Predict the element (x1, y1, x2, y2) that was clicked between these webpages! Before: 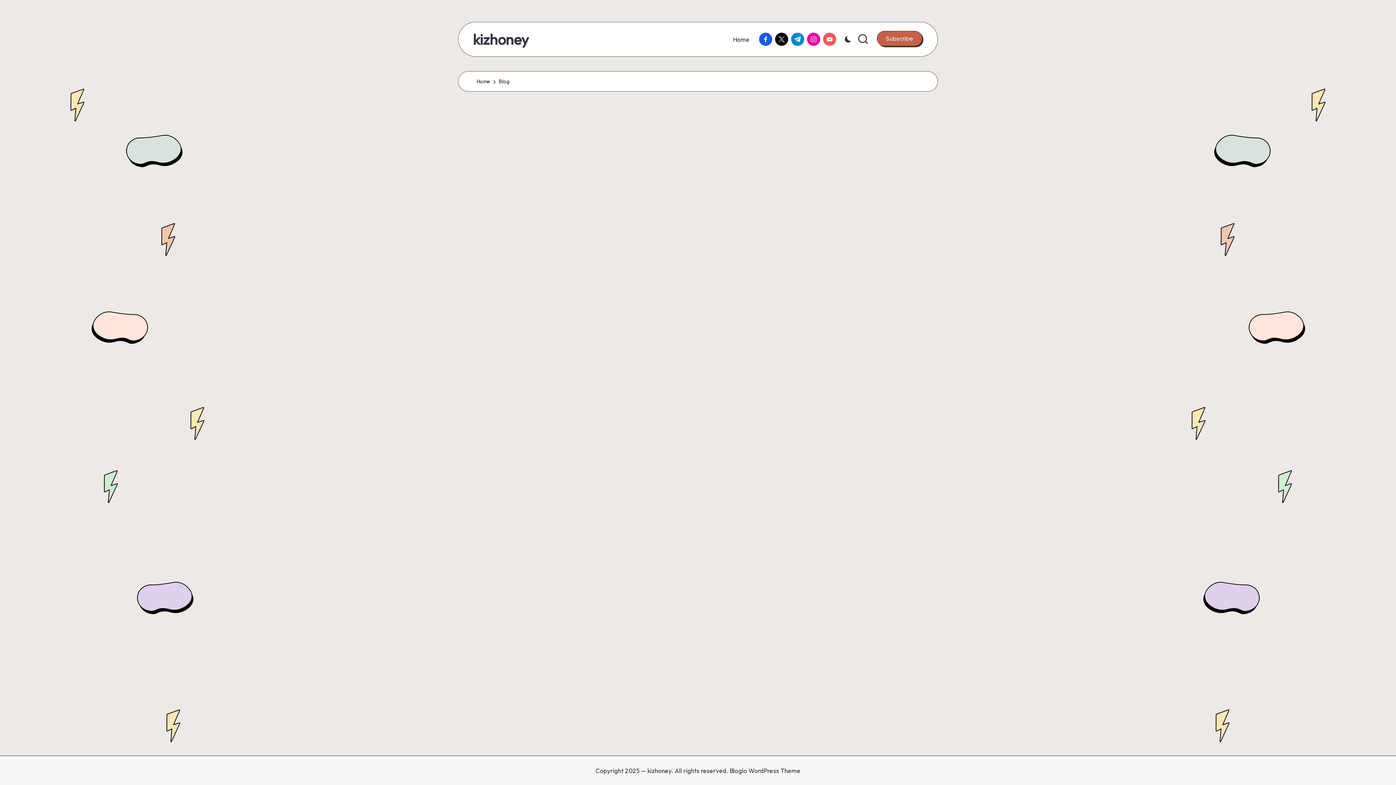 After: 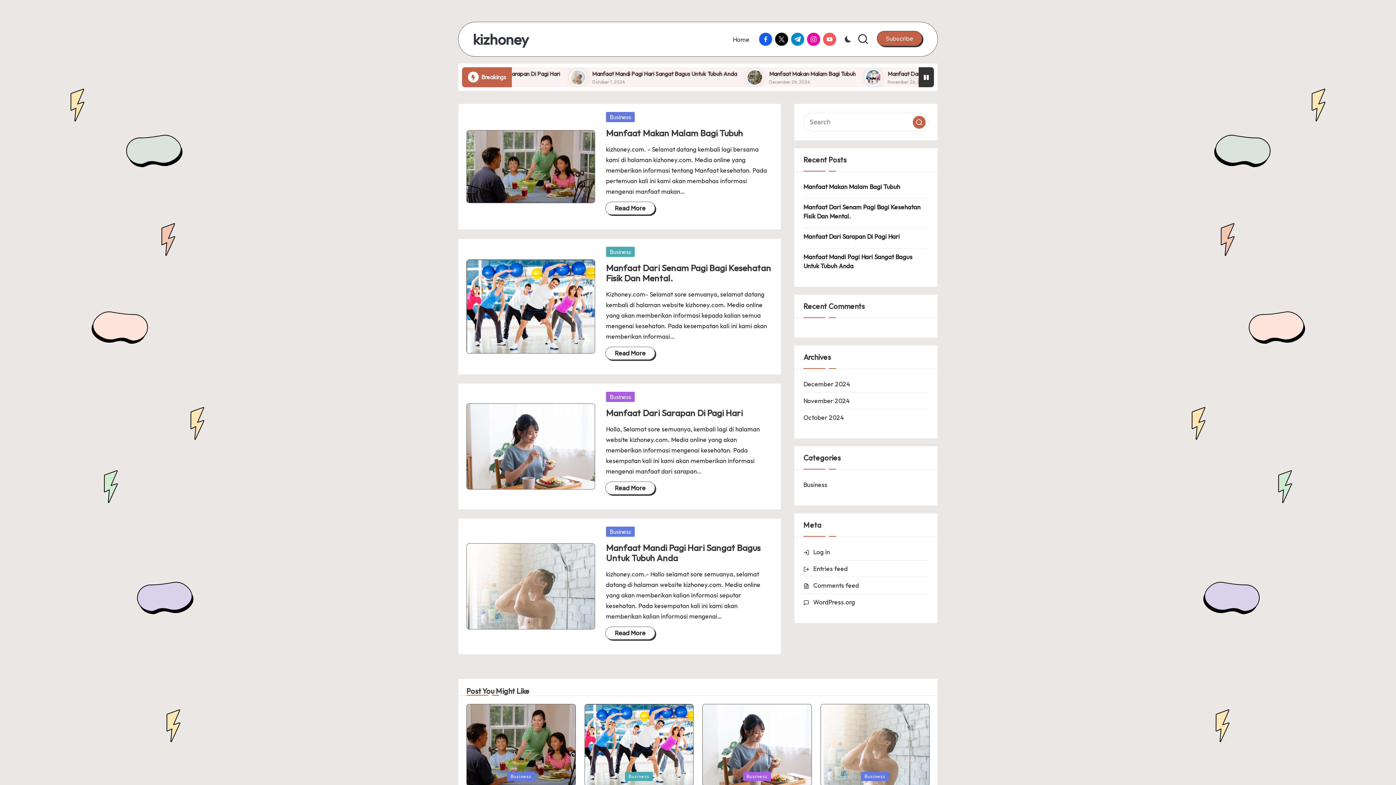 Action: bbox: (476, 77, 490, 85) label: Home